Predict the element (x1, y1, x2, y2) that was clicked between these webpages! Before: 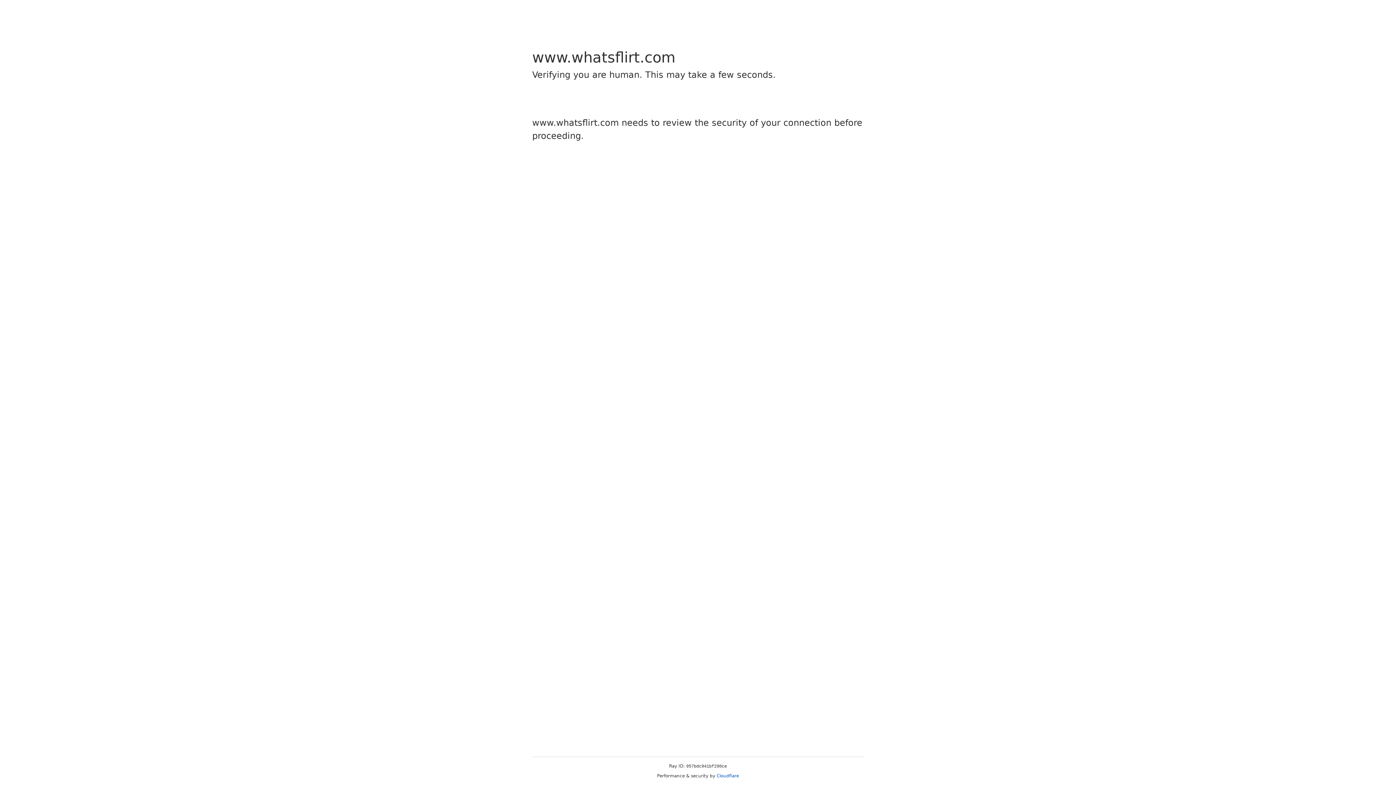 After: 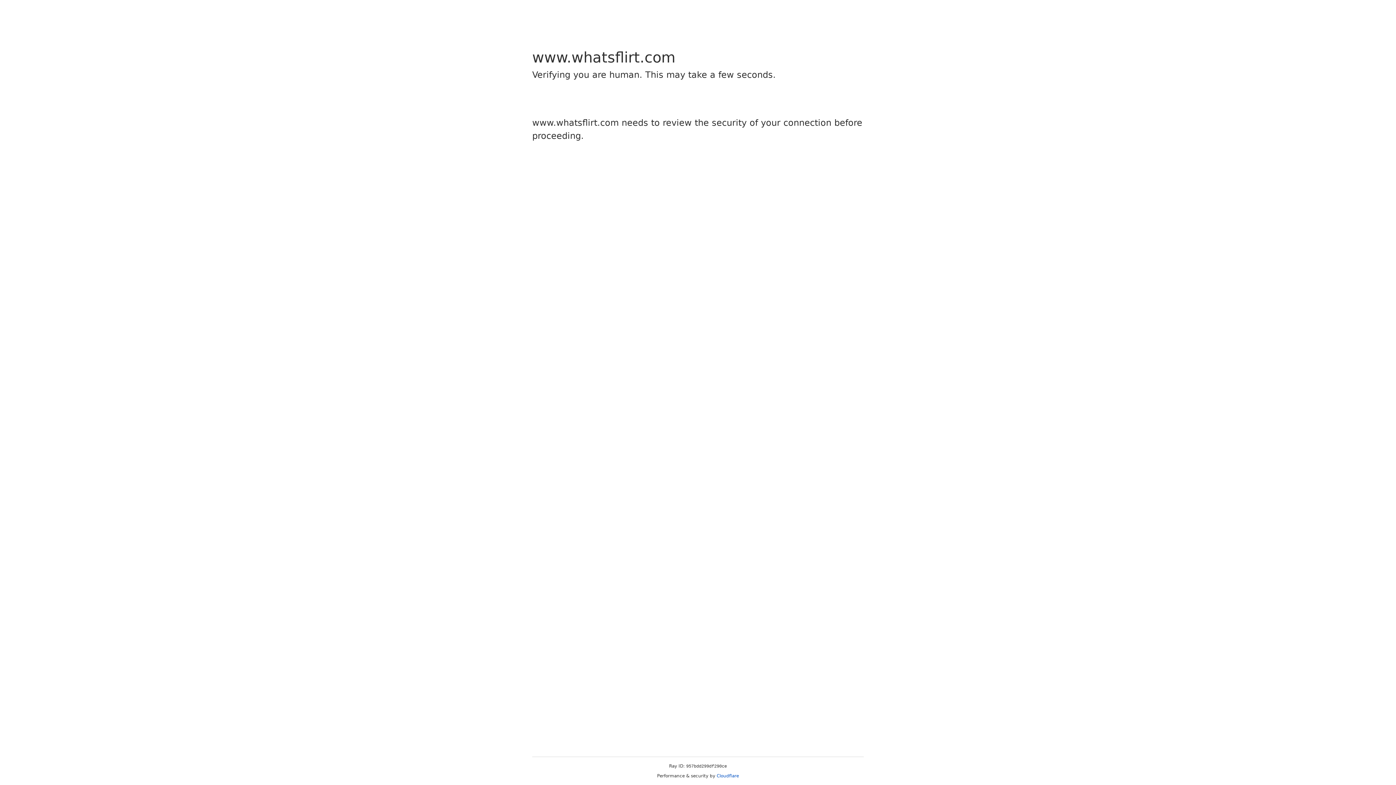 Action: bbox: (716, 773, 739, 778) label: Cloudflare